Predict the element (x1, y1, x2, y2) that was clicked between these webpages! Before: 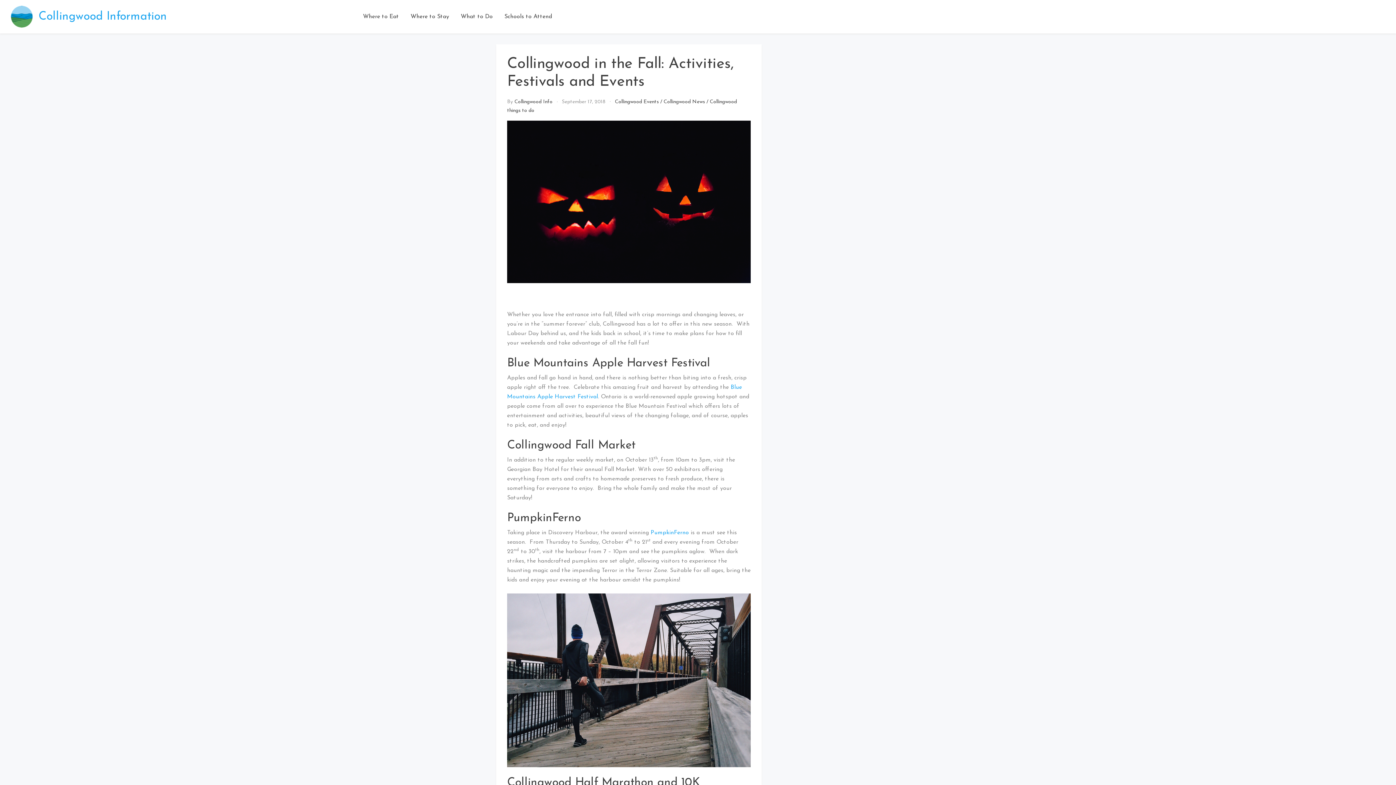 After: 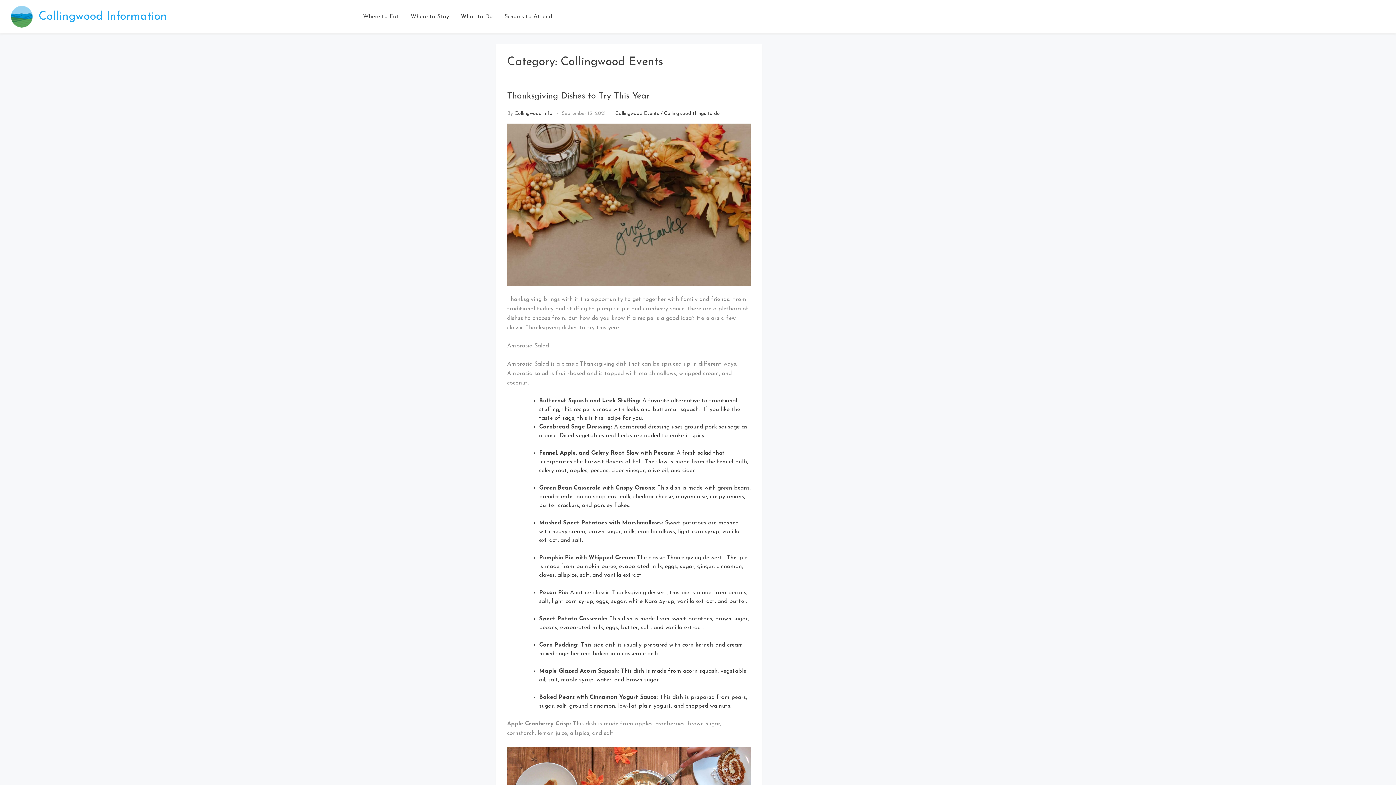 Action: label: Collingwood Events bbox: (614, 99, 658, 104)